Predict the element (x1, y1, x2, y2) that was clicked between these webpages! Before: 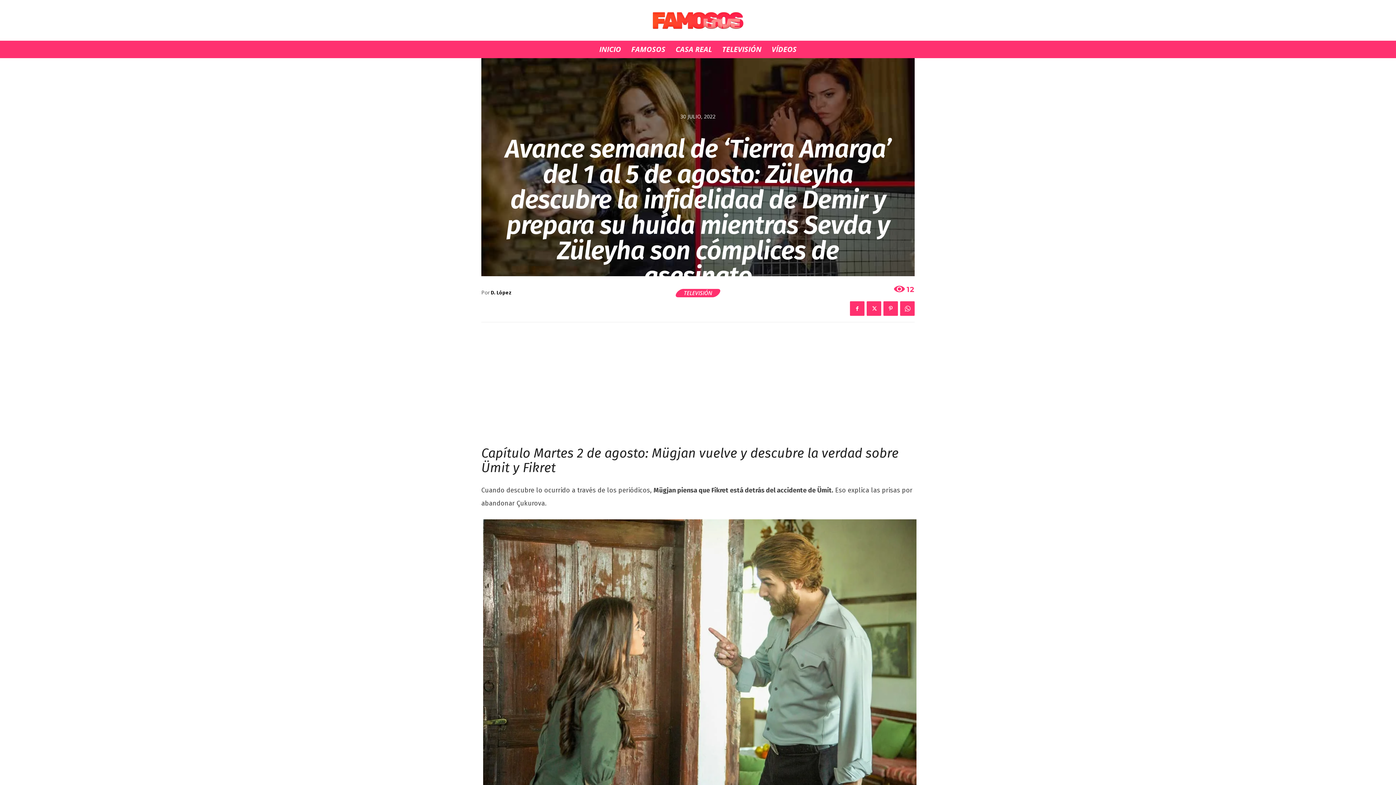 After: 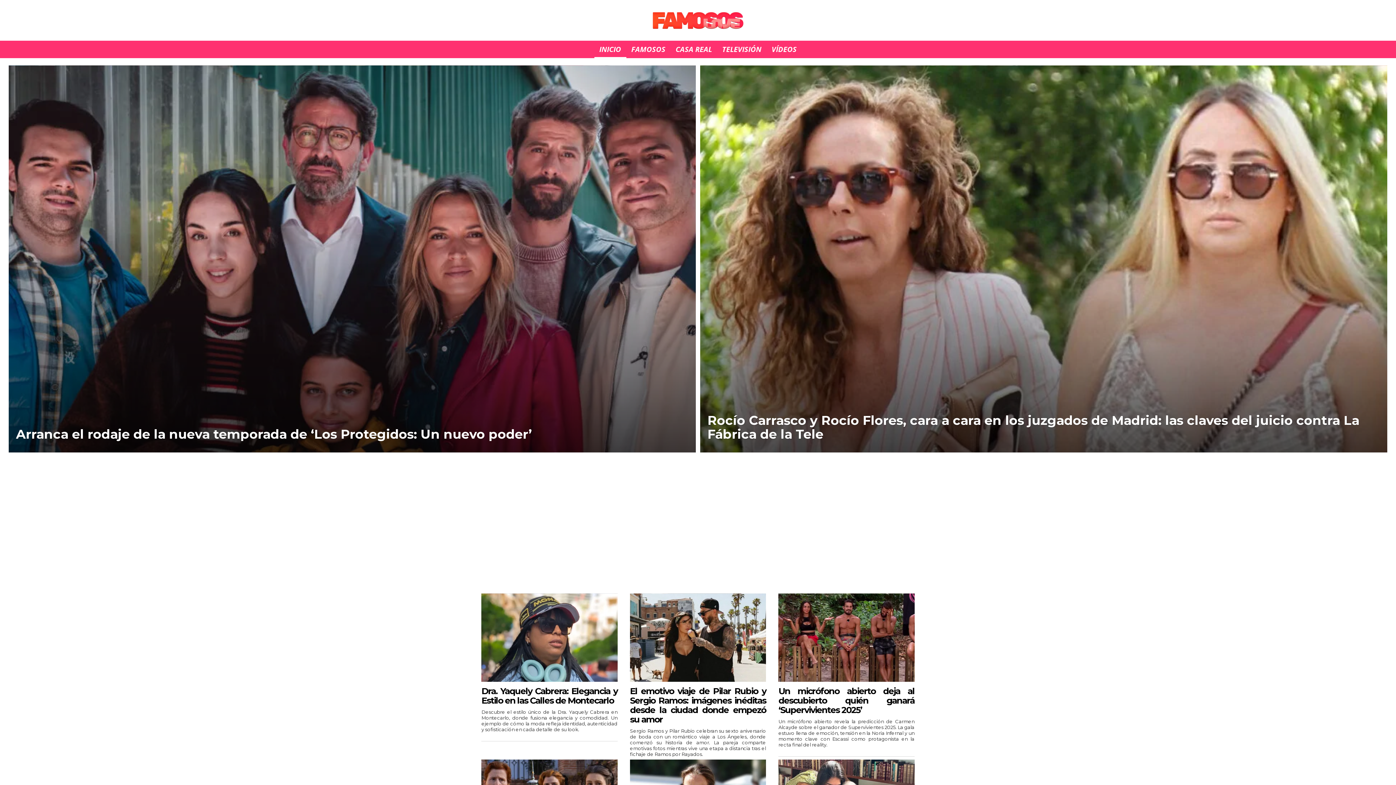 Action: bbox: (594, 40, 626, 58) label: INICIO